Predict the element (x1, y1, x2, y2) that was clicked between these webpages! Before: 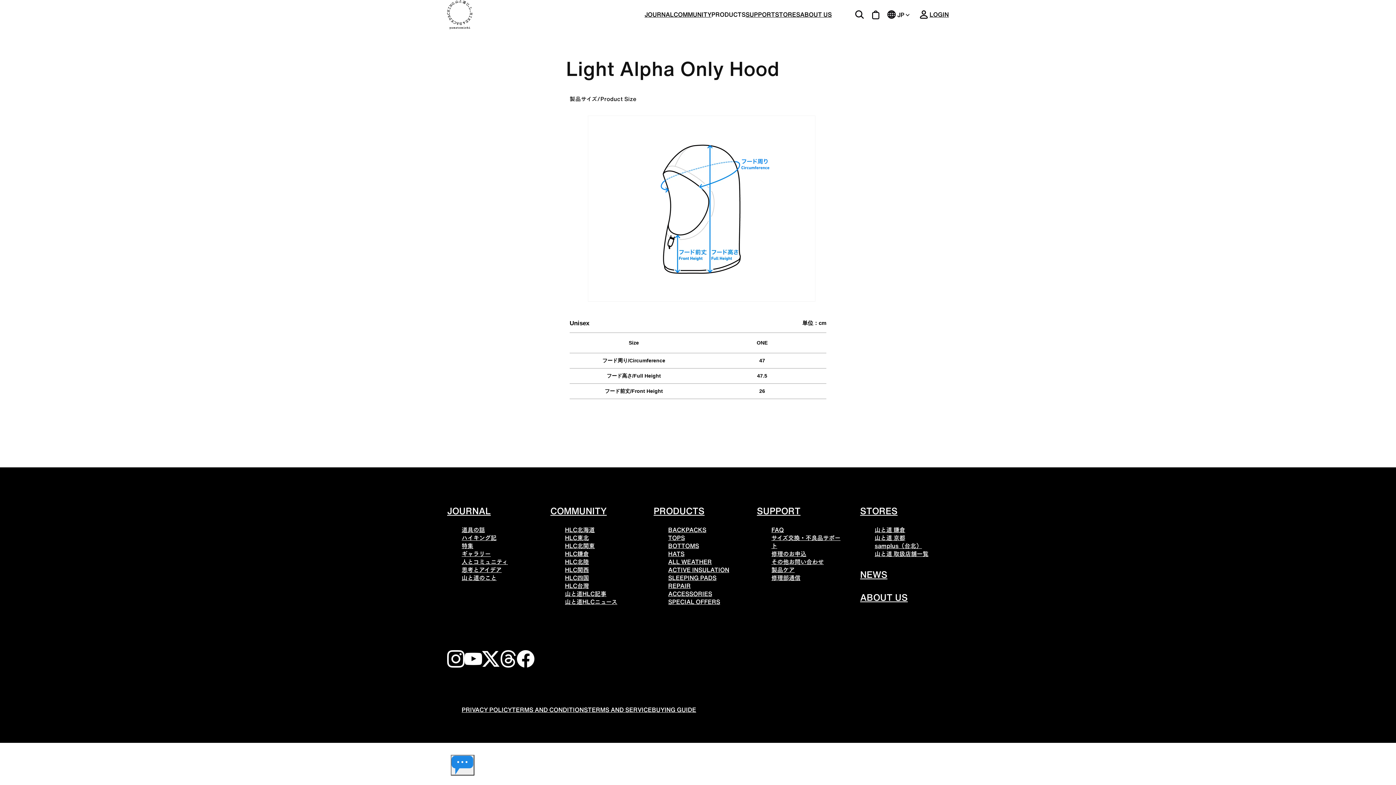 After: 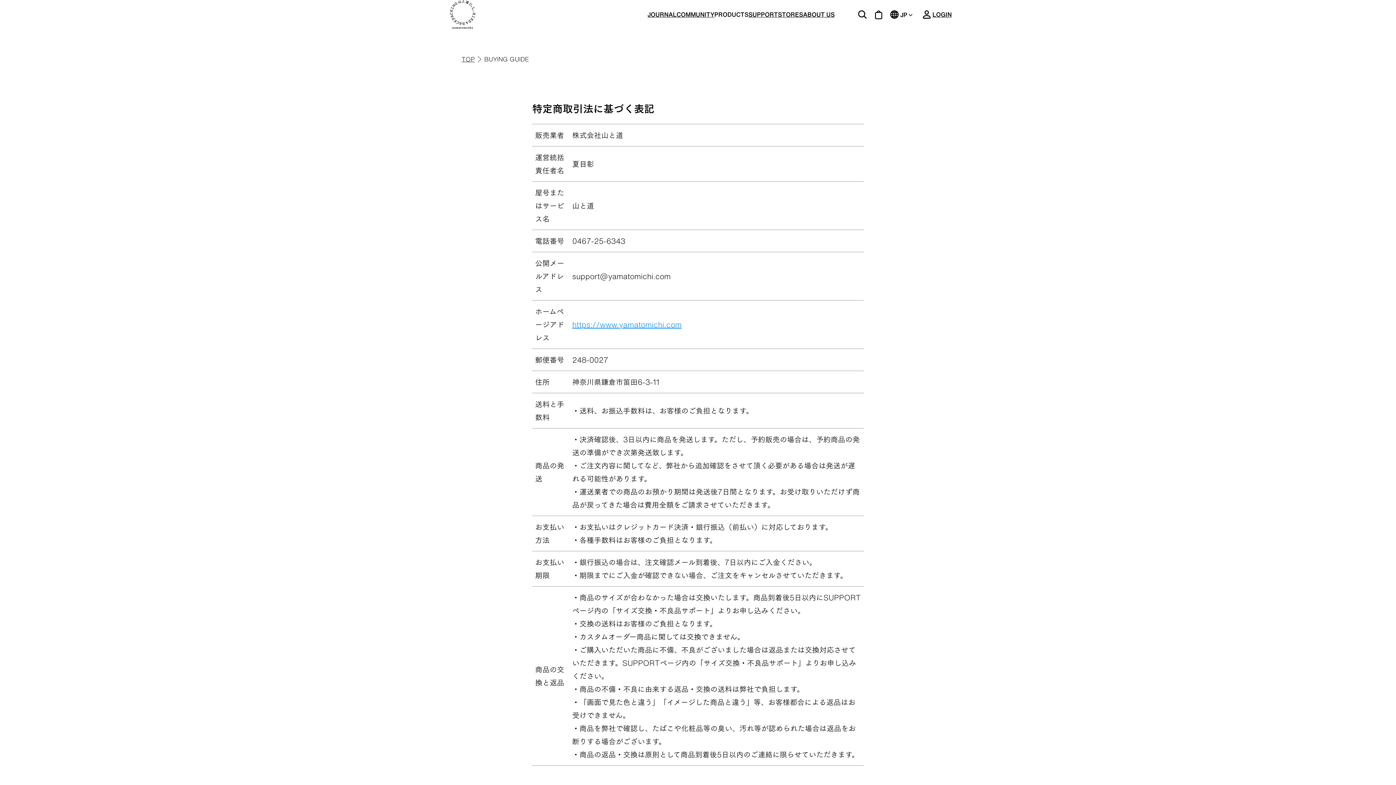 Action: bbox: (652, 707, 696, 713) label: BUYING GUIDE